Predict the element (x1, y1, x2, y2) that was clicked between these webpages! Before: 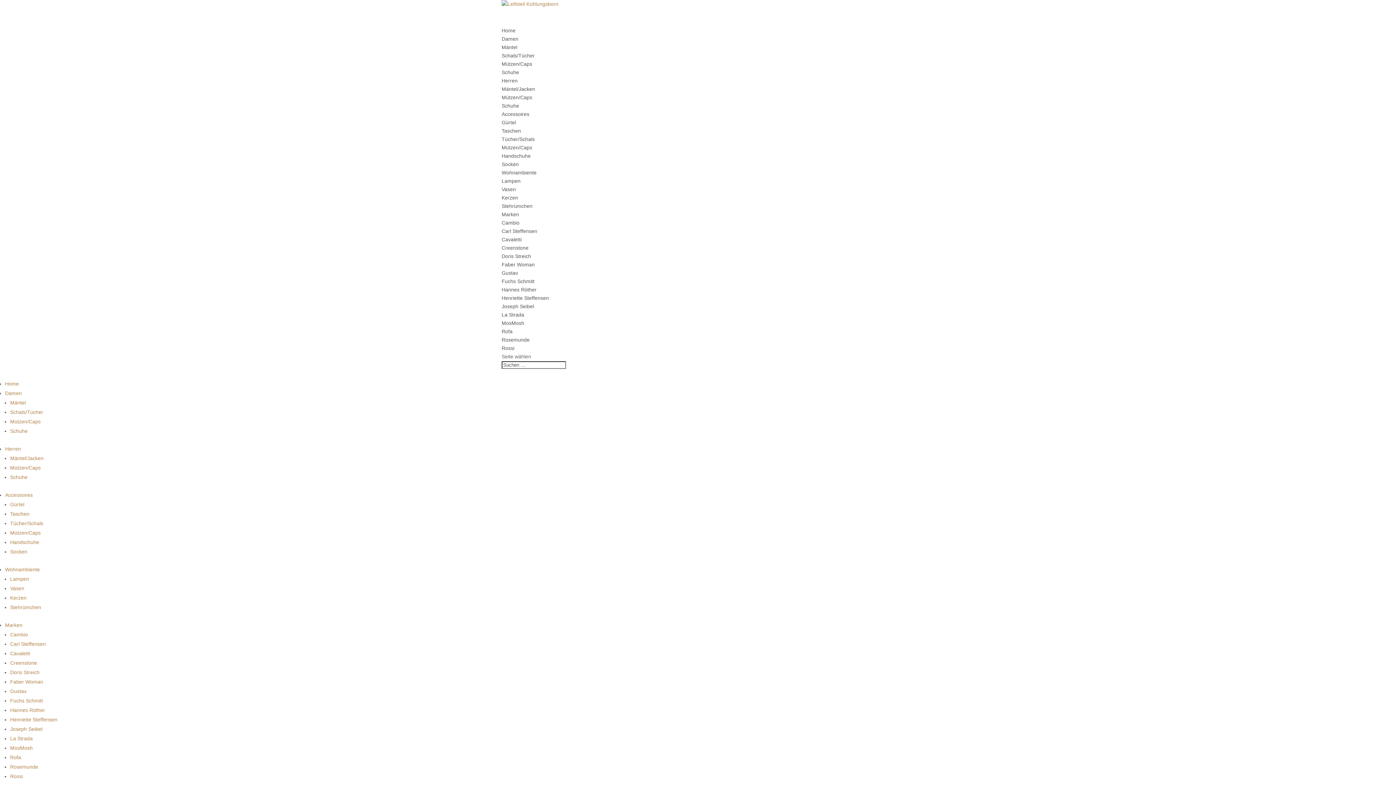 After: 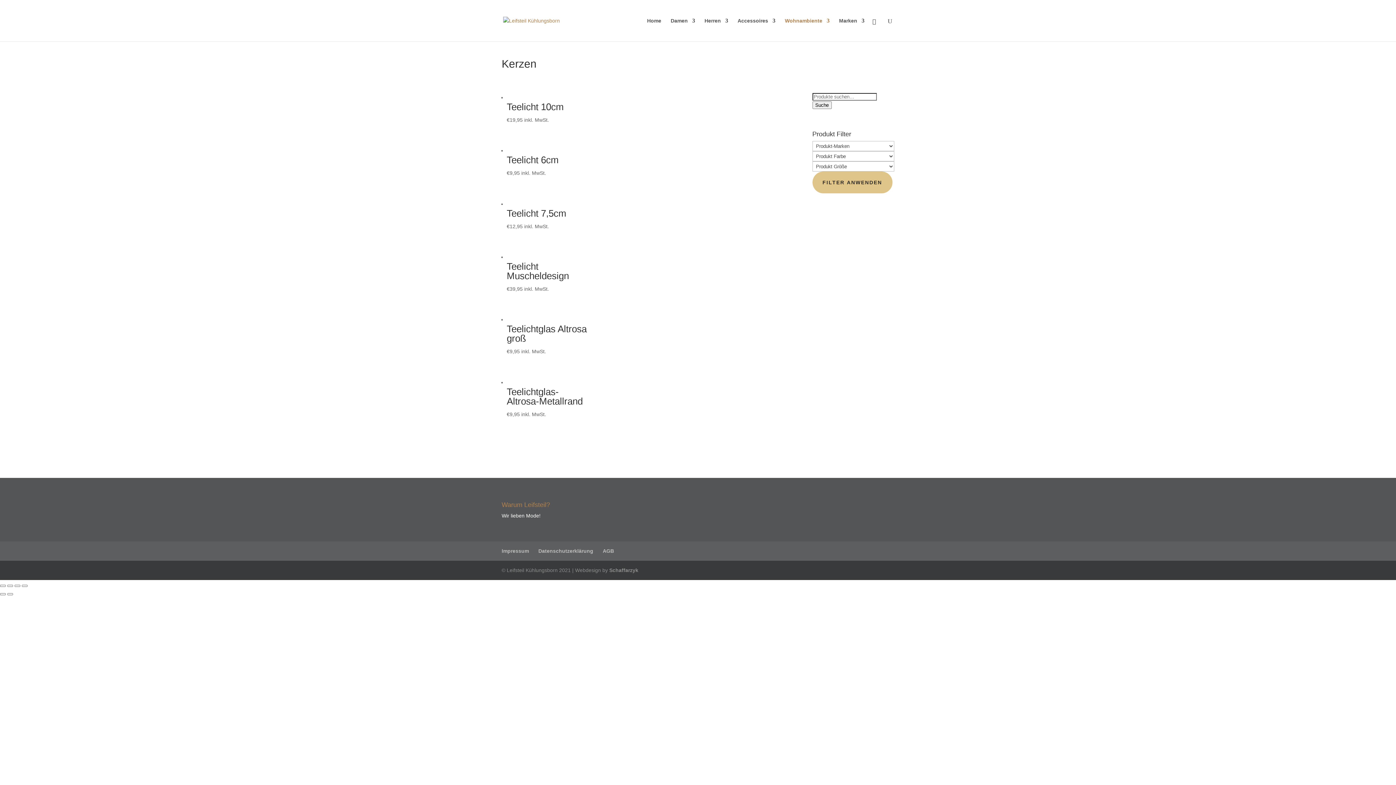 Action: label: Kerzen bbox: (501, 194, 518, 200)